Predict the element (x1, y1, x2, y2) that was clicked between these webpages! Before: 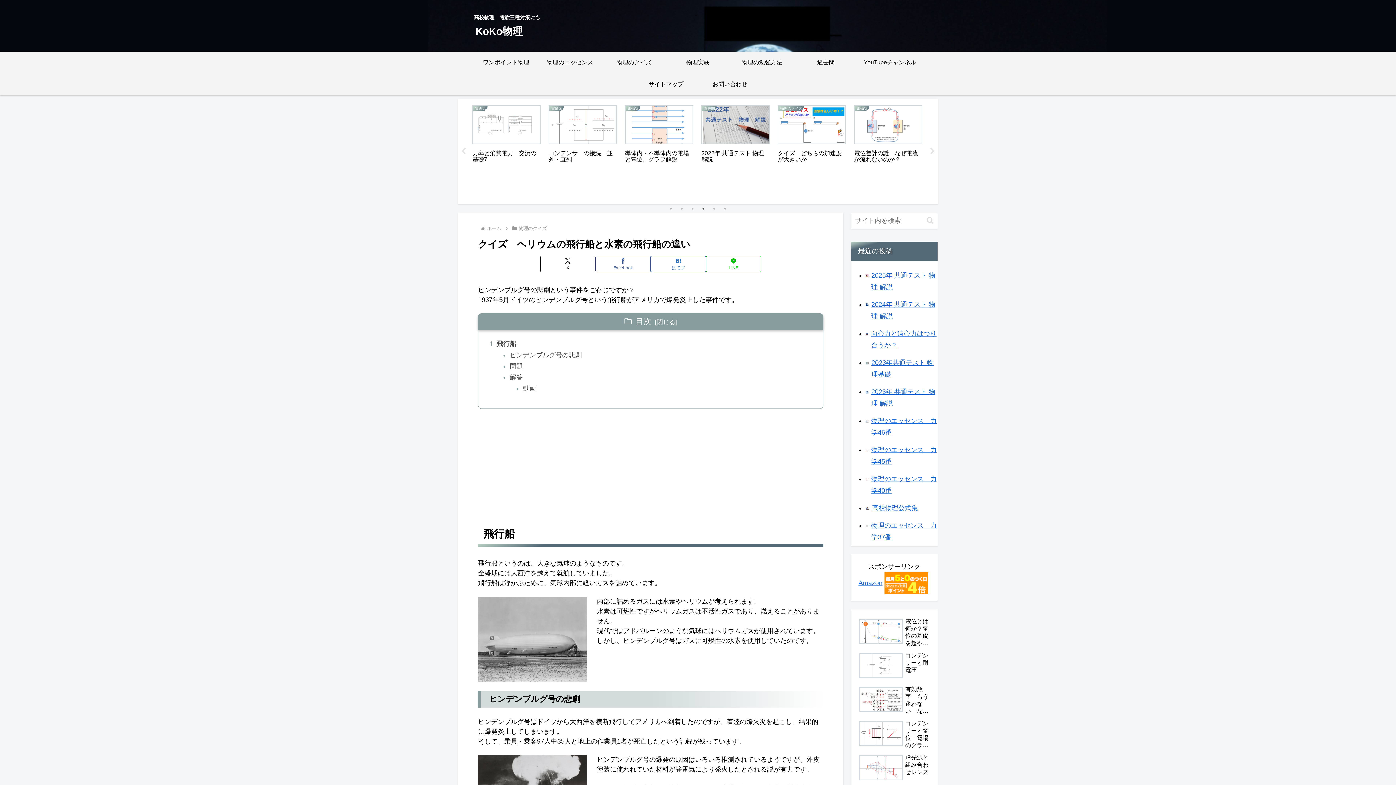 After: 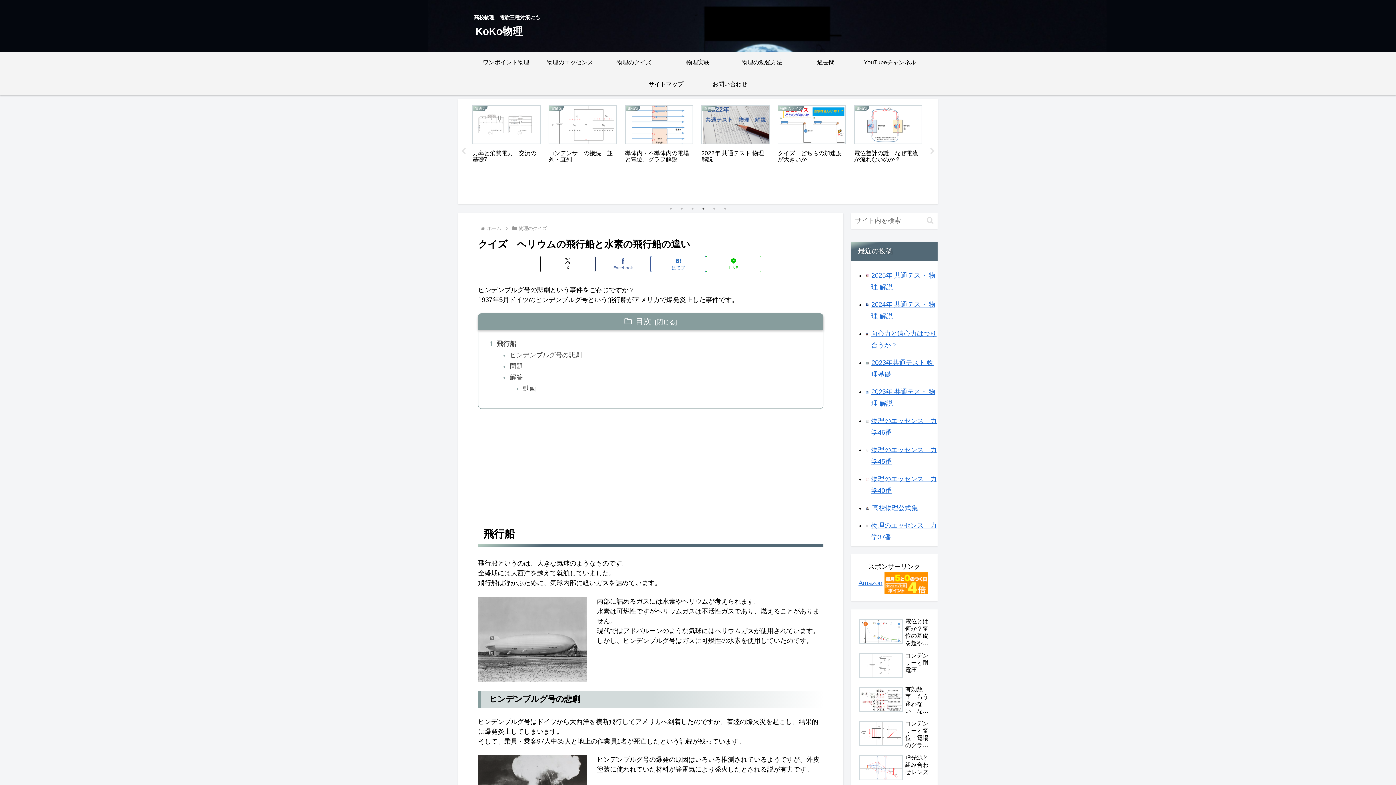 Action: bbox: (700, 205, 707, 212) label: 4 of 6